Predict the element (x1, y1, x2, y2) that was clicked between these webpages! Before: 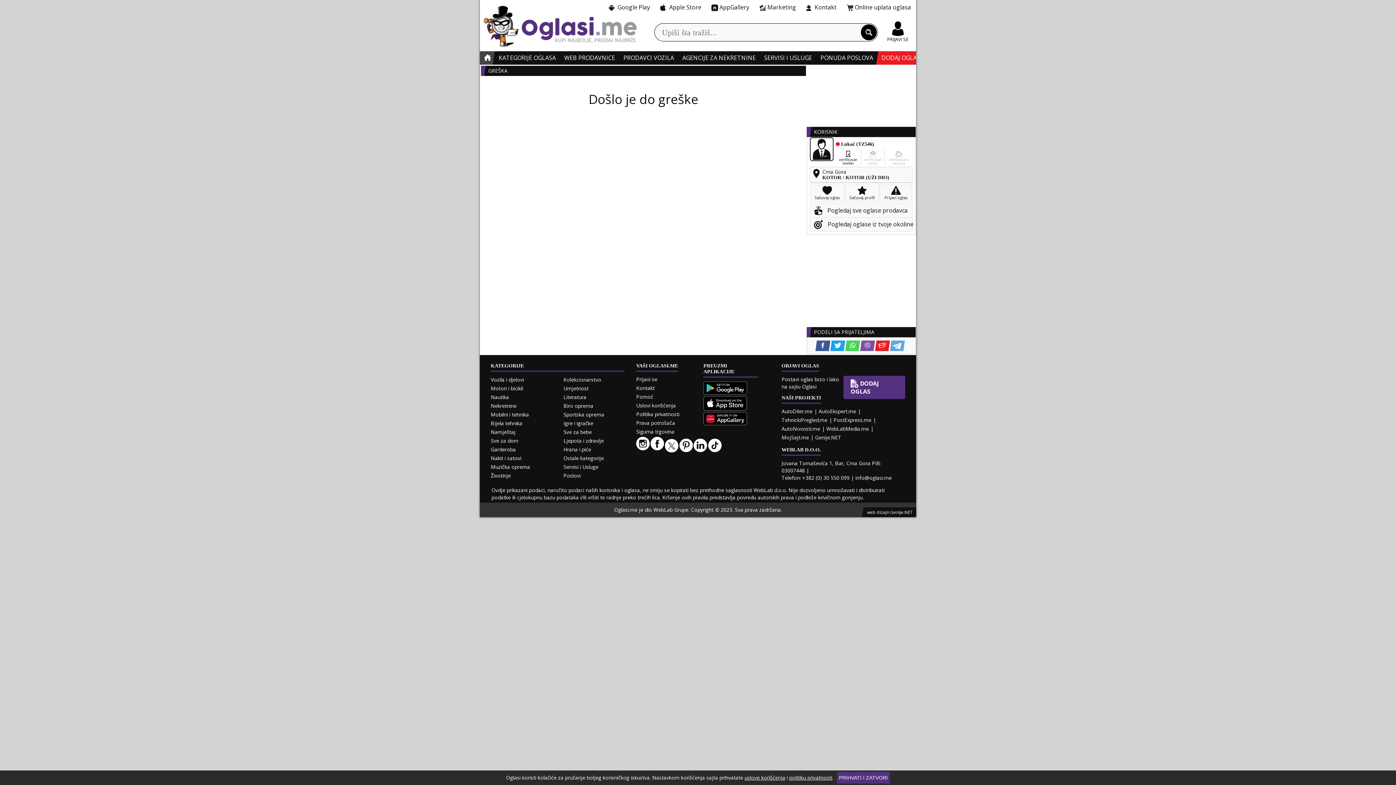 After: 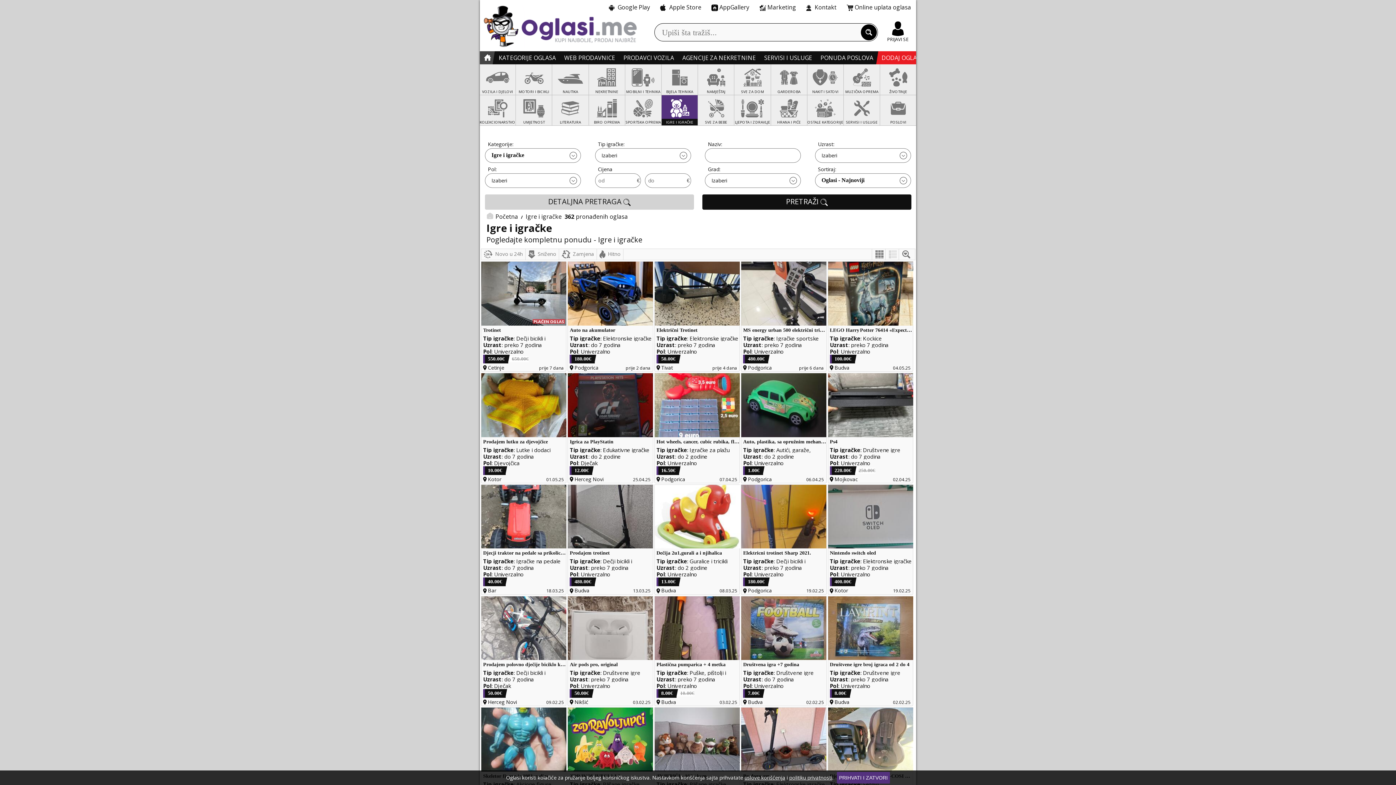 Action: label: Igre i igračke bbox: (563, 420, 593, 426)